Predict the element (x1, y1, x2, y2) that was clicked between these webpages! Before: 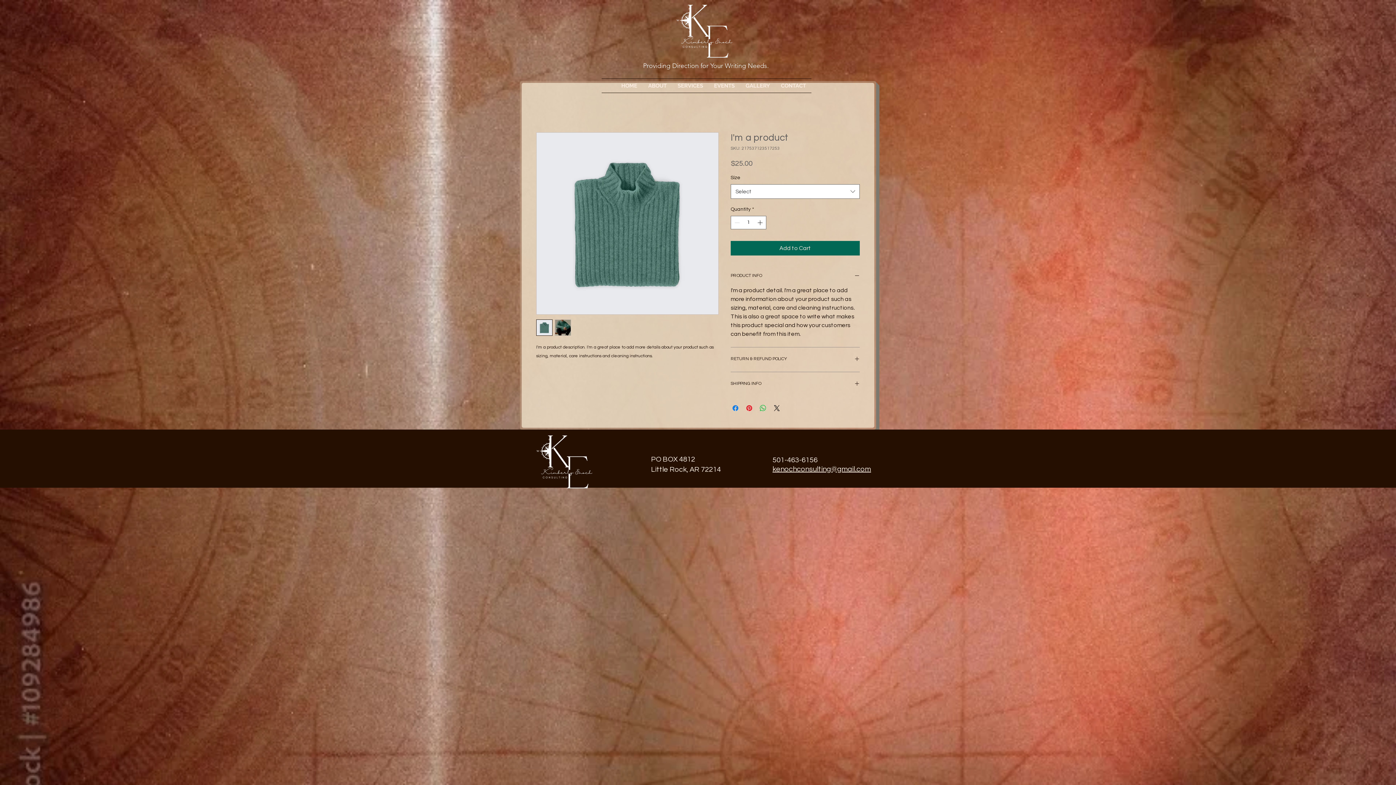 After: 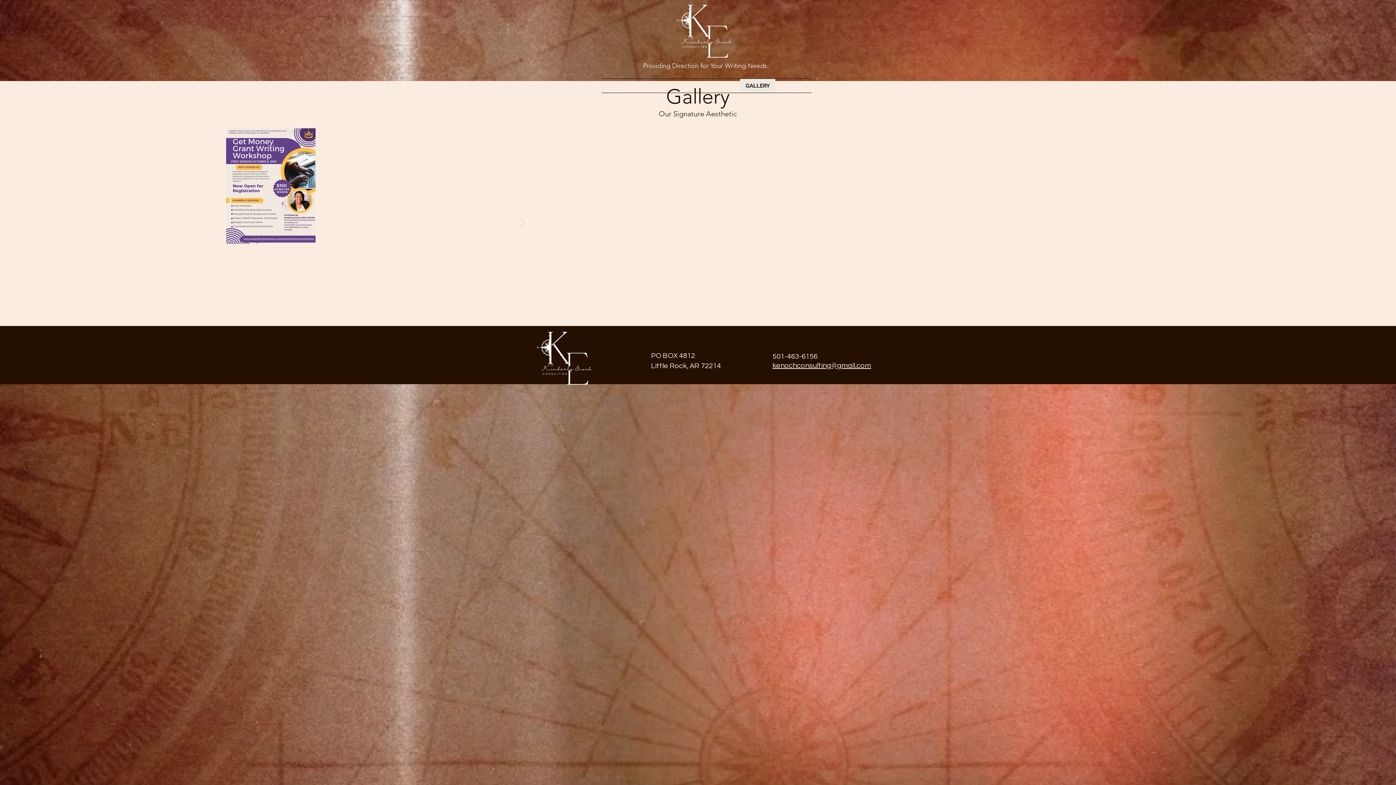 Action: label: GALLERY bbox: (740, 78, 775, 92)